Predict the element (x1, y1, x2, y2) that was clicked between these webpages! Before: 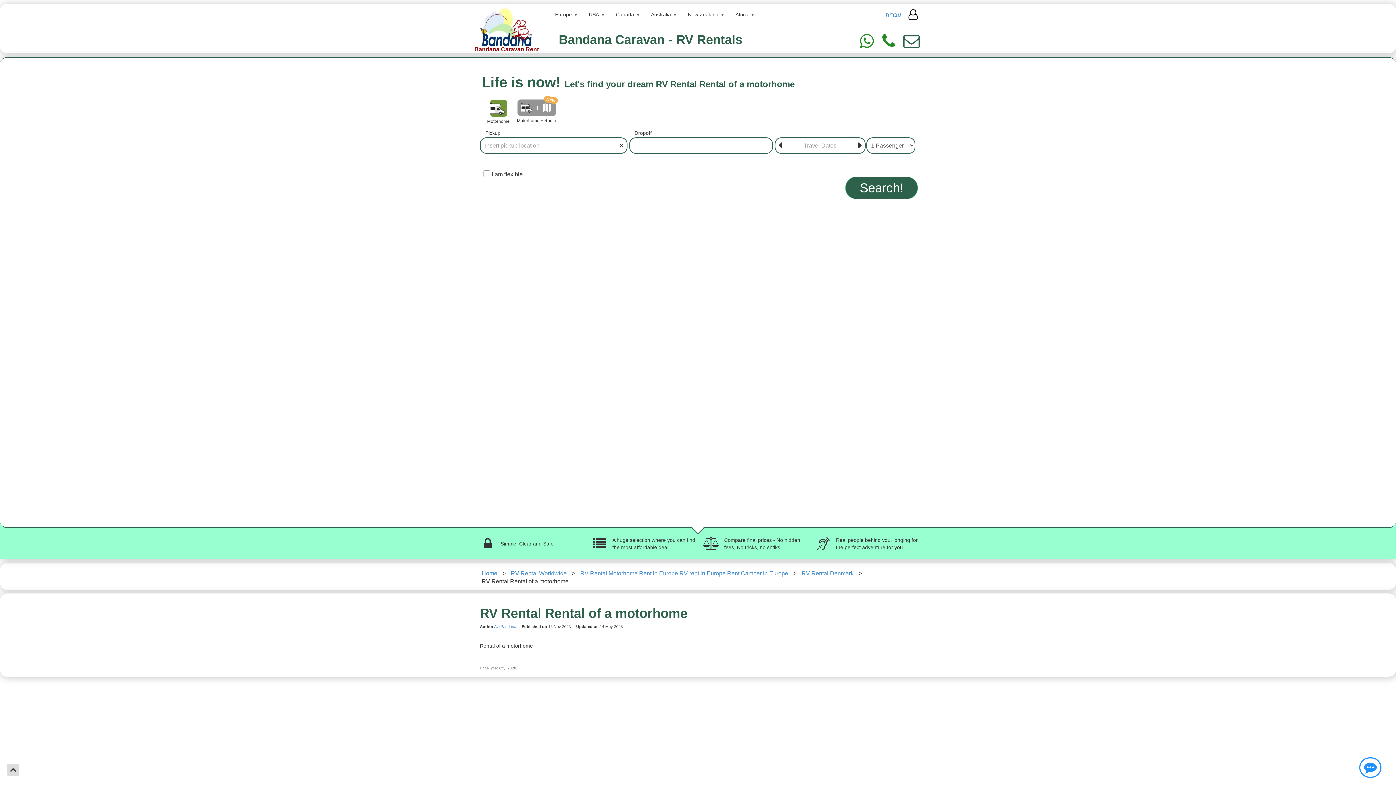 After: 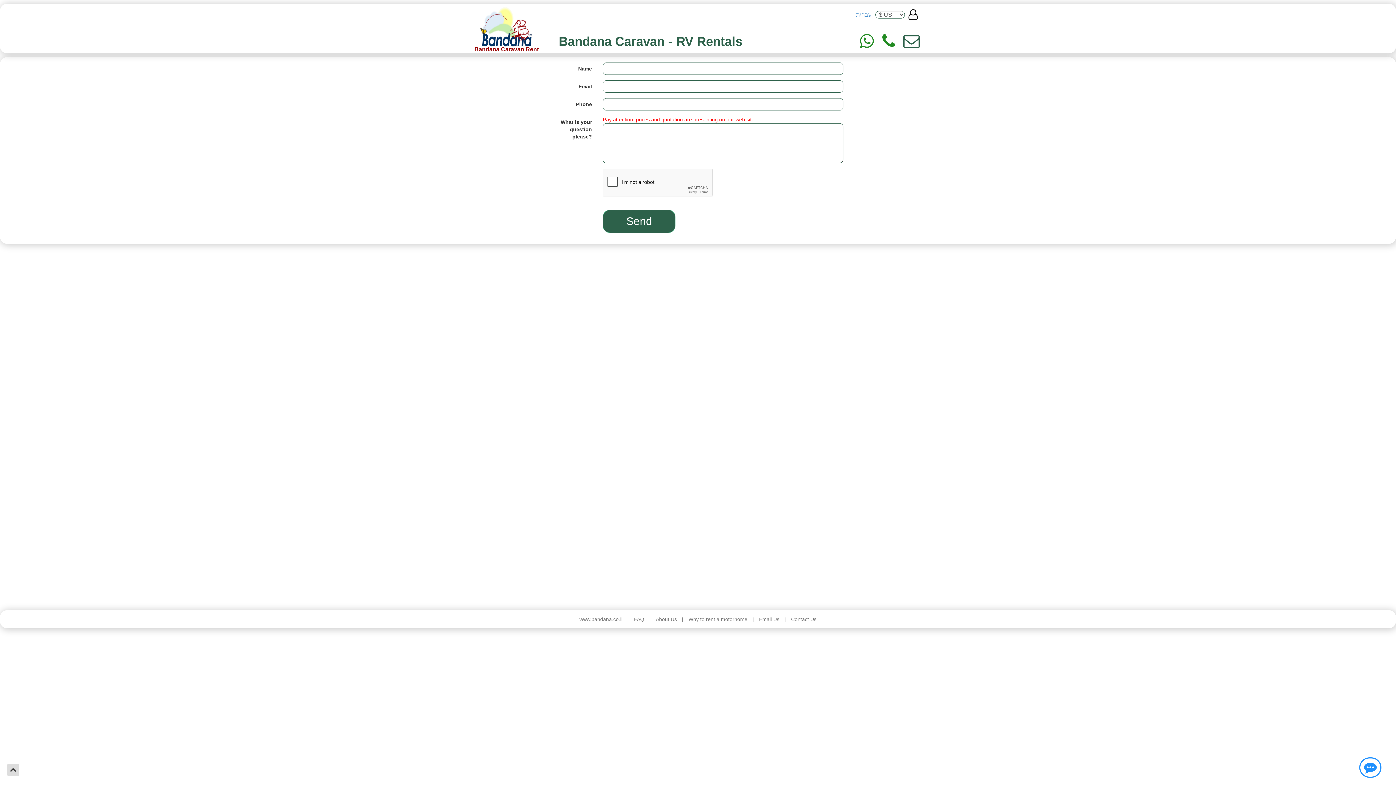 Action: bbox: (903, 32, 920, 50)